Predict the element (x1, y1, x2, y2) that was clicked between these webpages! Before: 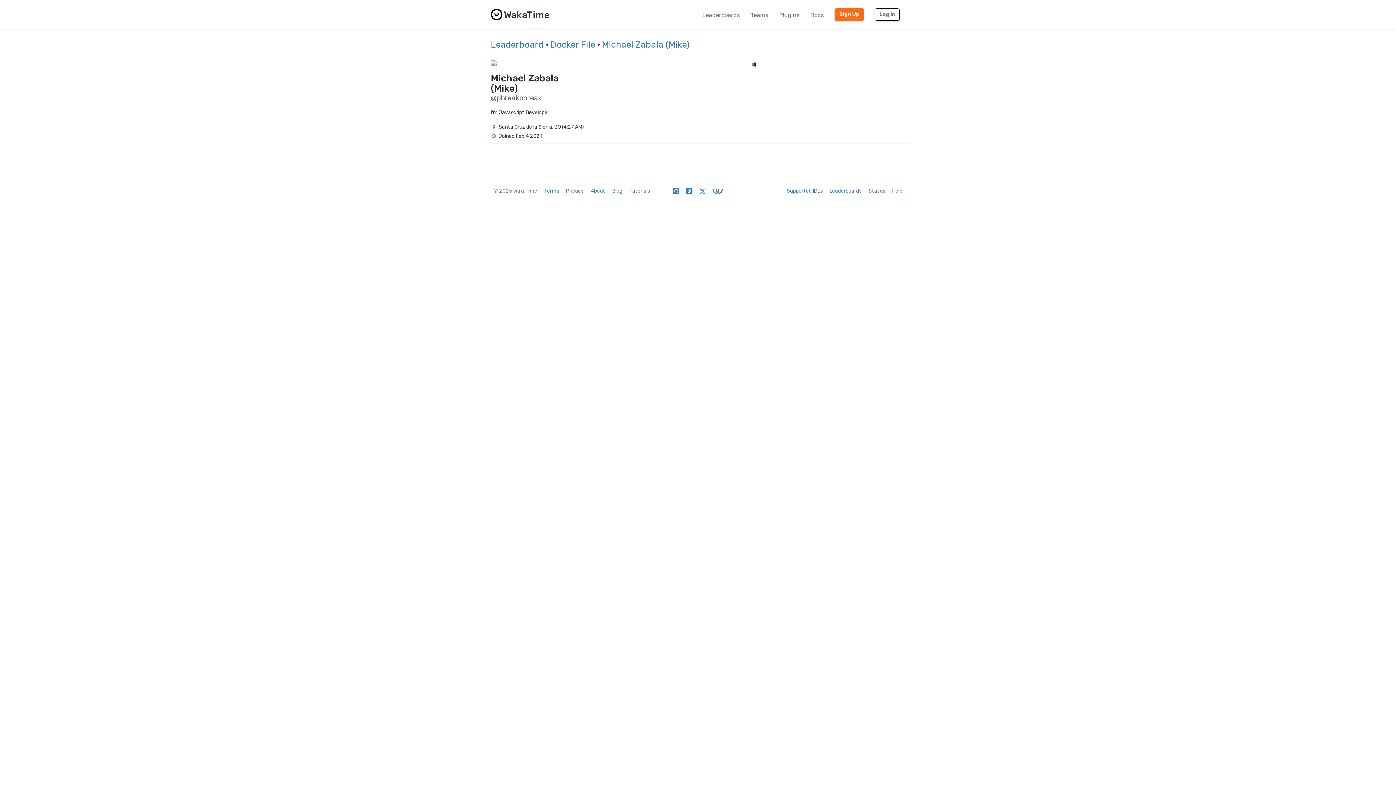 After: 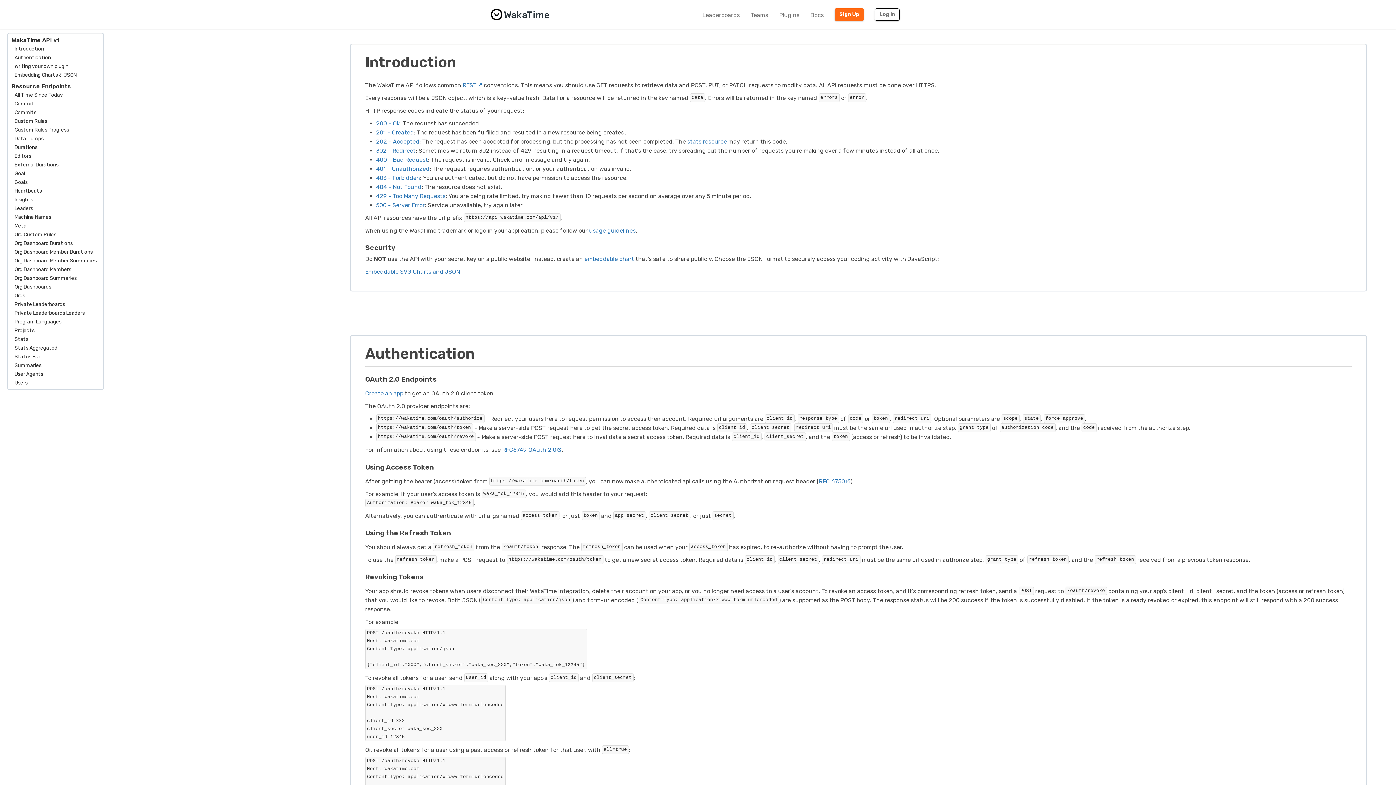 Action: label: Docs bbox: (805, 6, 829, 24)